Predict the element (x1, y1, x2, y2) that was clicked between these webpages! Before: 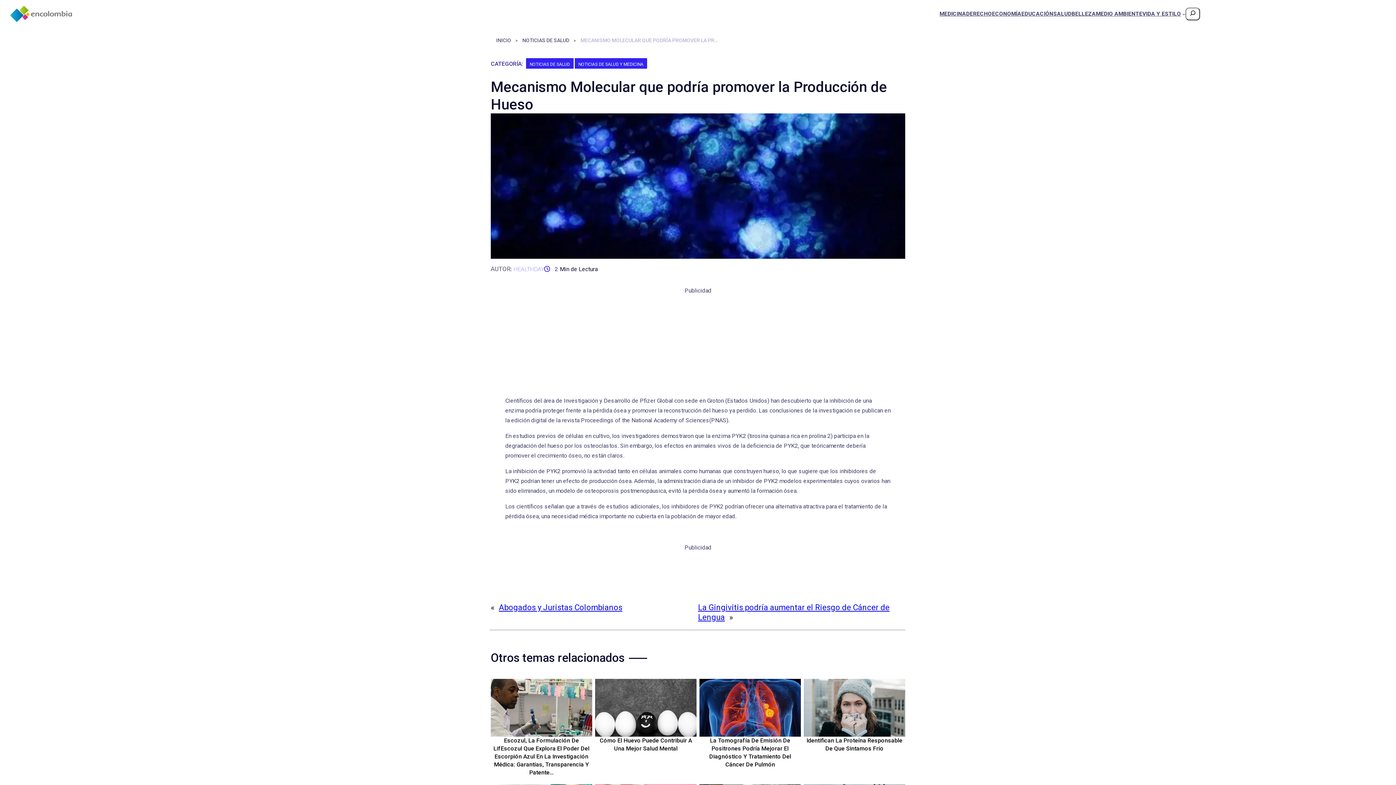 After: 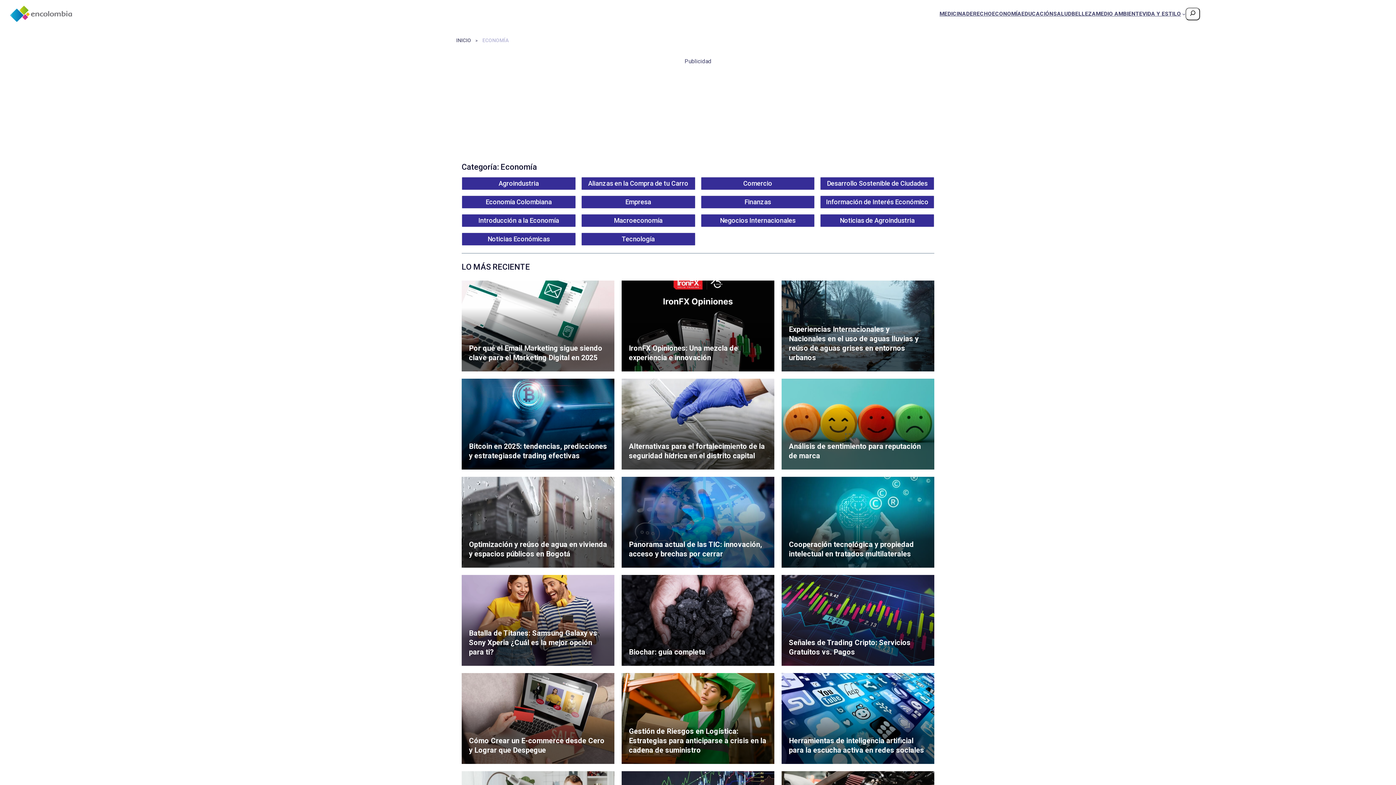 Action: bbox: (992, 8, 1021, 18) label: ECONOMÍA